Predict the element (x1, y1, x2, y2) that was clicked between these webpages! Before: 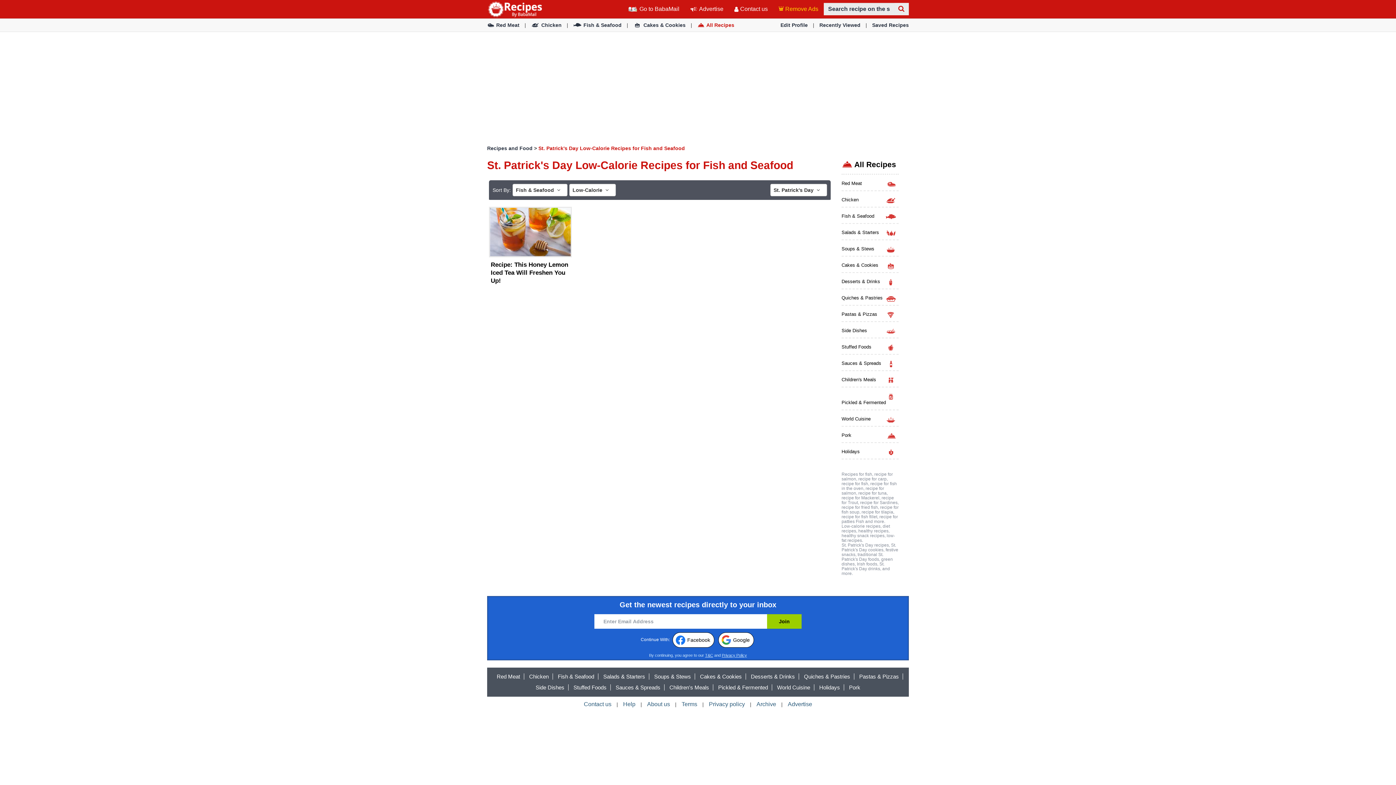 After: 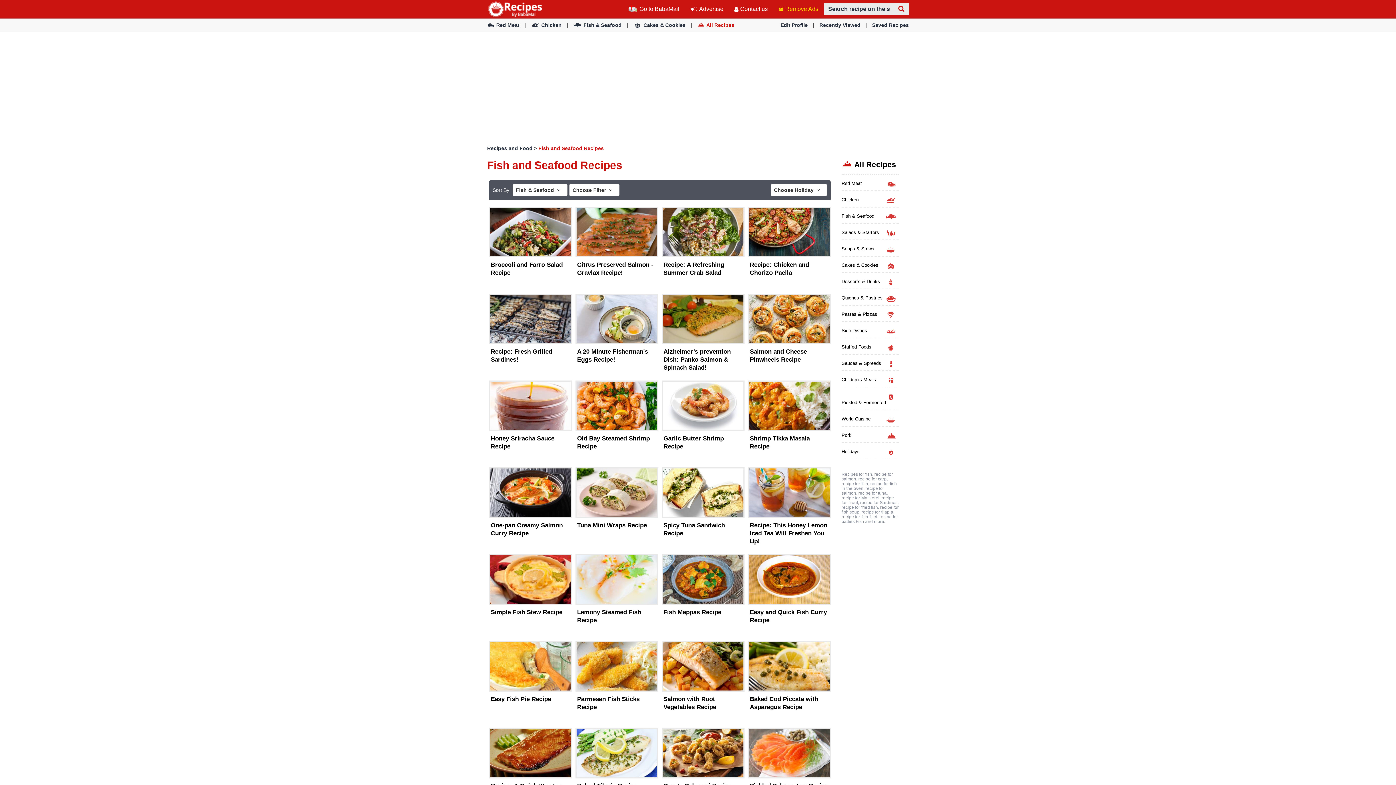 Action: label: Fish & Seafood bbox: (573, 18, 621, 31)